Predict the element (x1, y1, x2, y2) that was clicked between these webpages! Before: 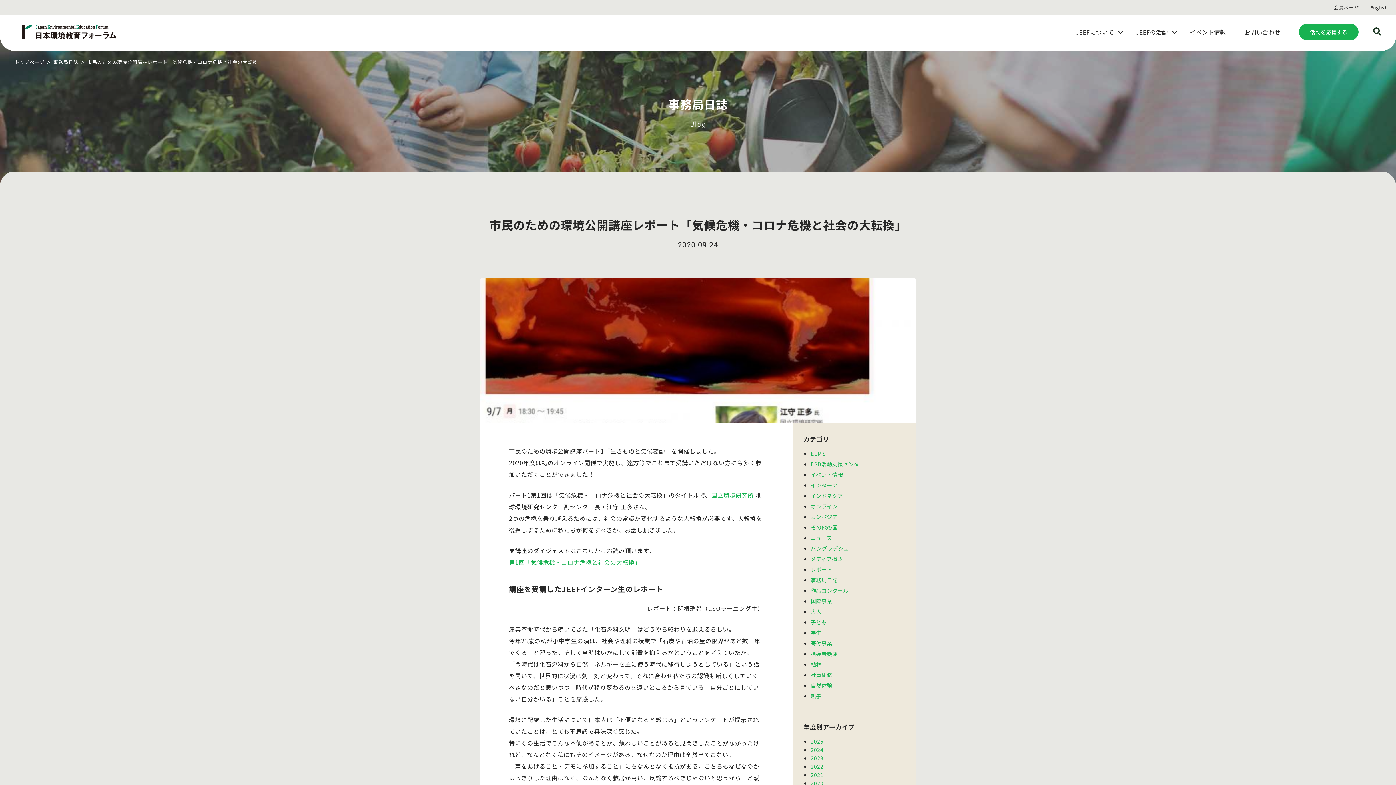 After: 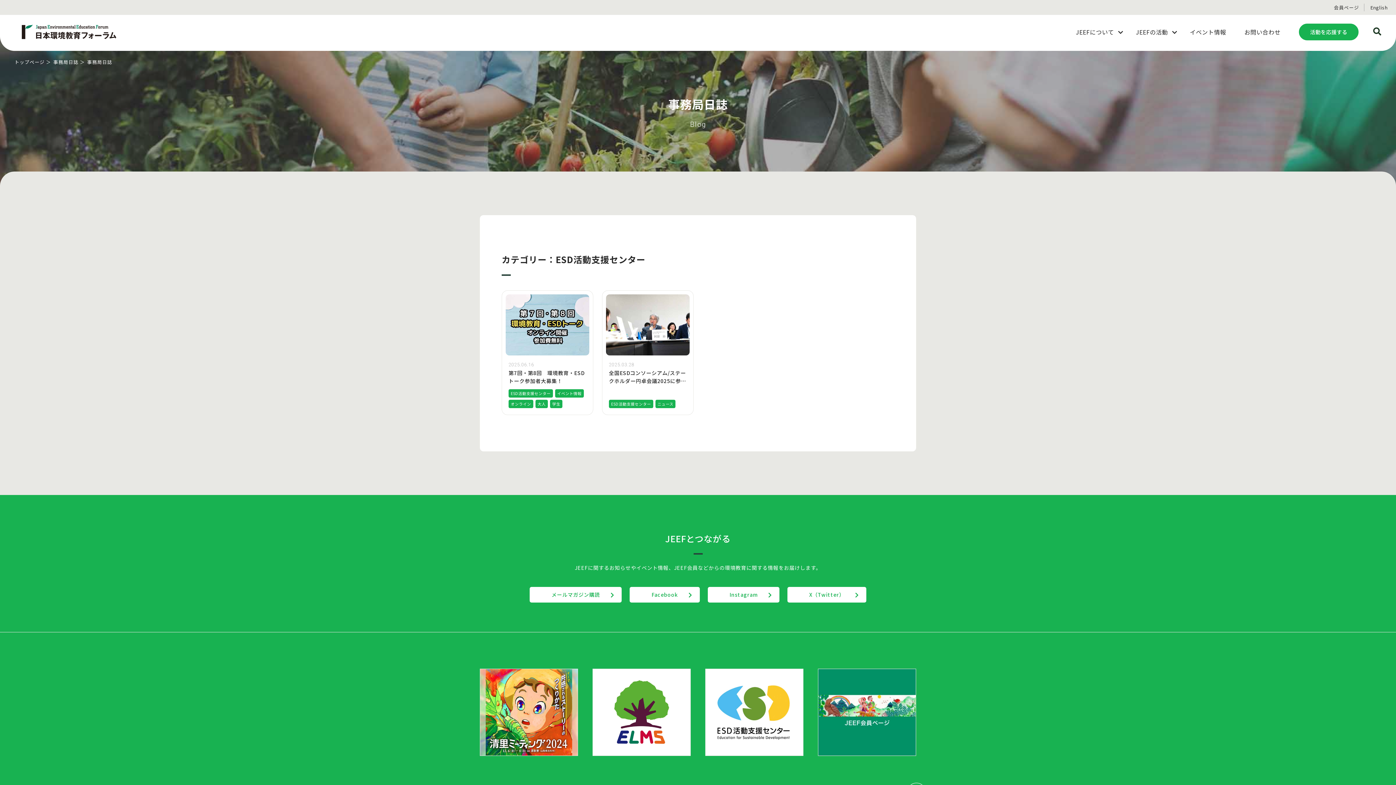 Action: label: ESD活動支援センター bbox: (810, 460, 864, 468)